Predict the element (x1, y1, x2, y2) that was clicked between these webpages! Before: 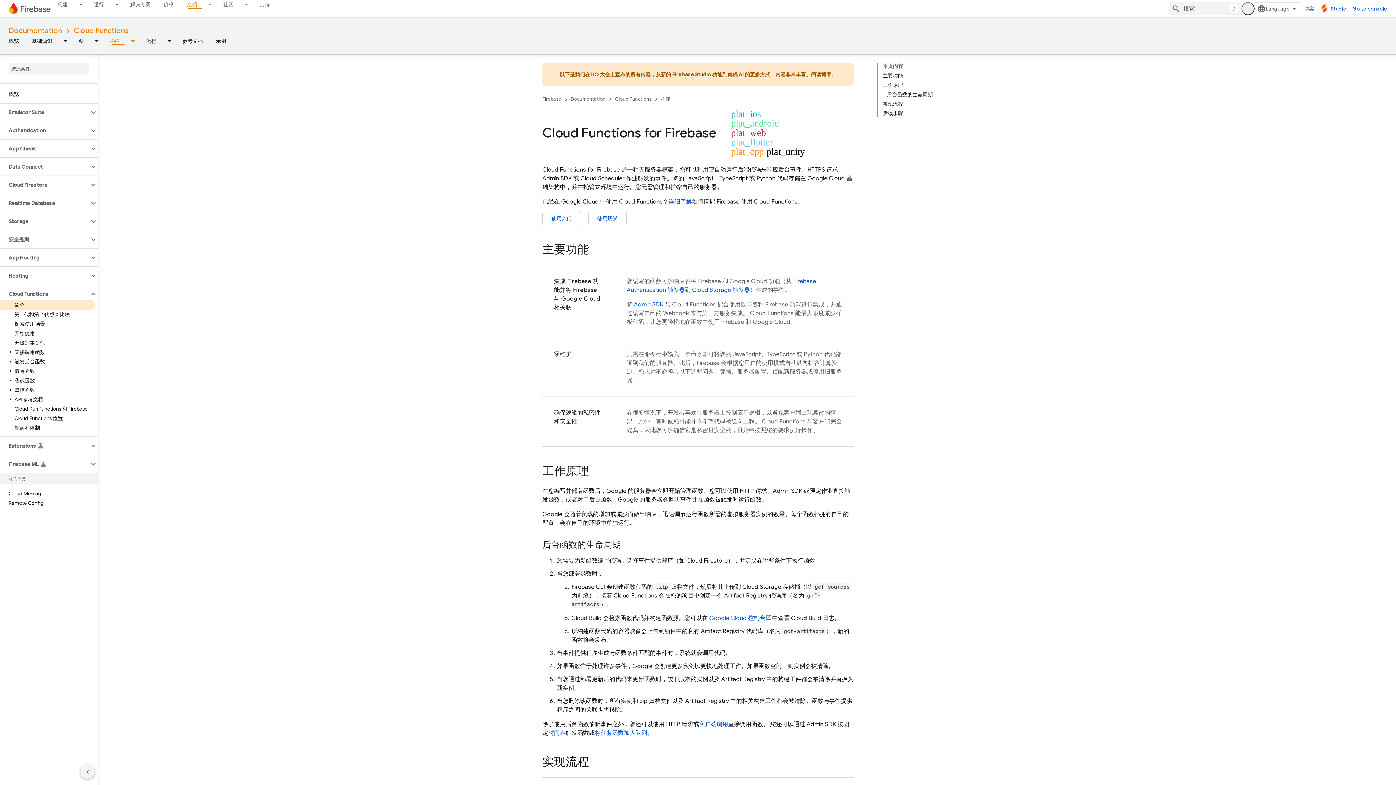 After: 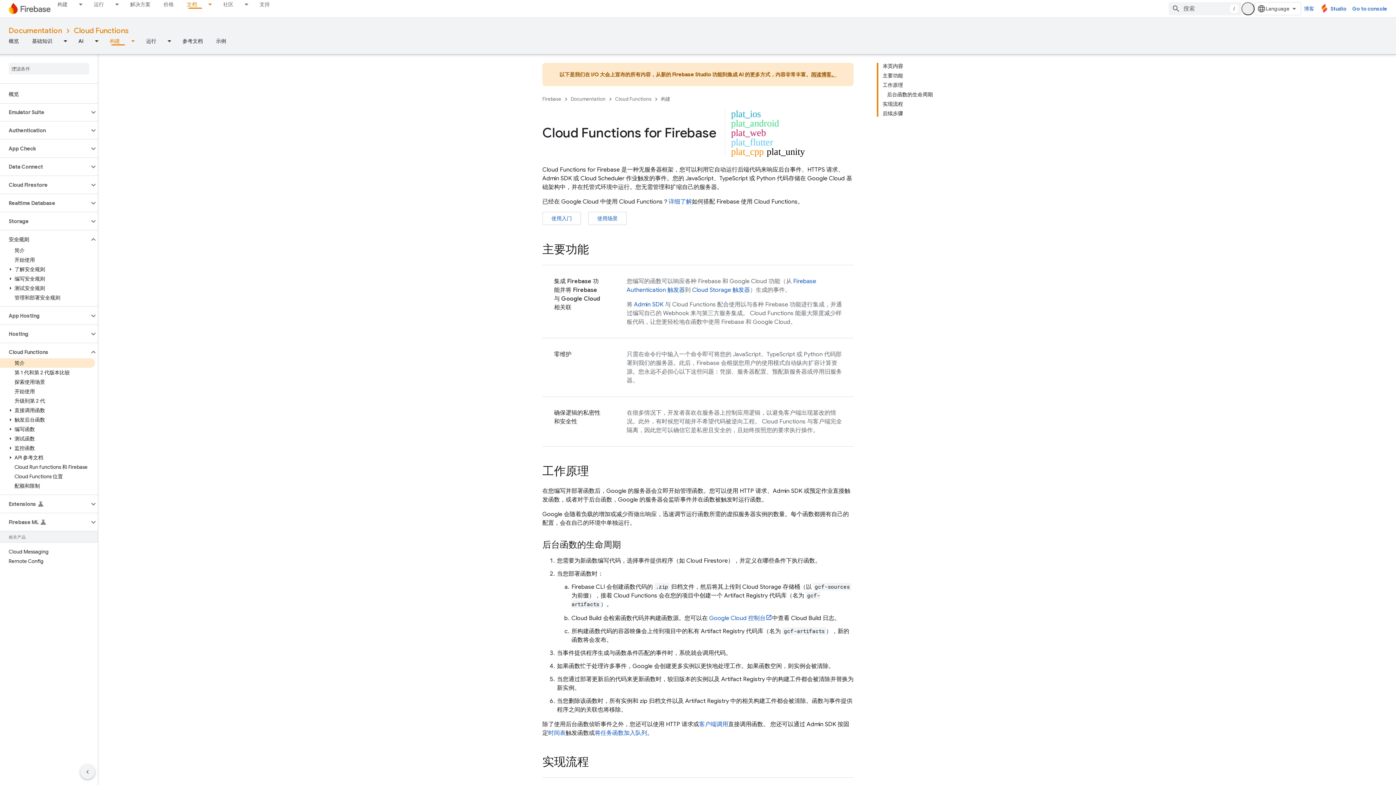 Action: label: 安全规则 bbox: (0, 234, 89, 244)